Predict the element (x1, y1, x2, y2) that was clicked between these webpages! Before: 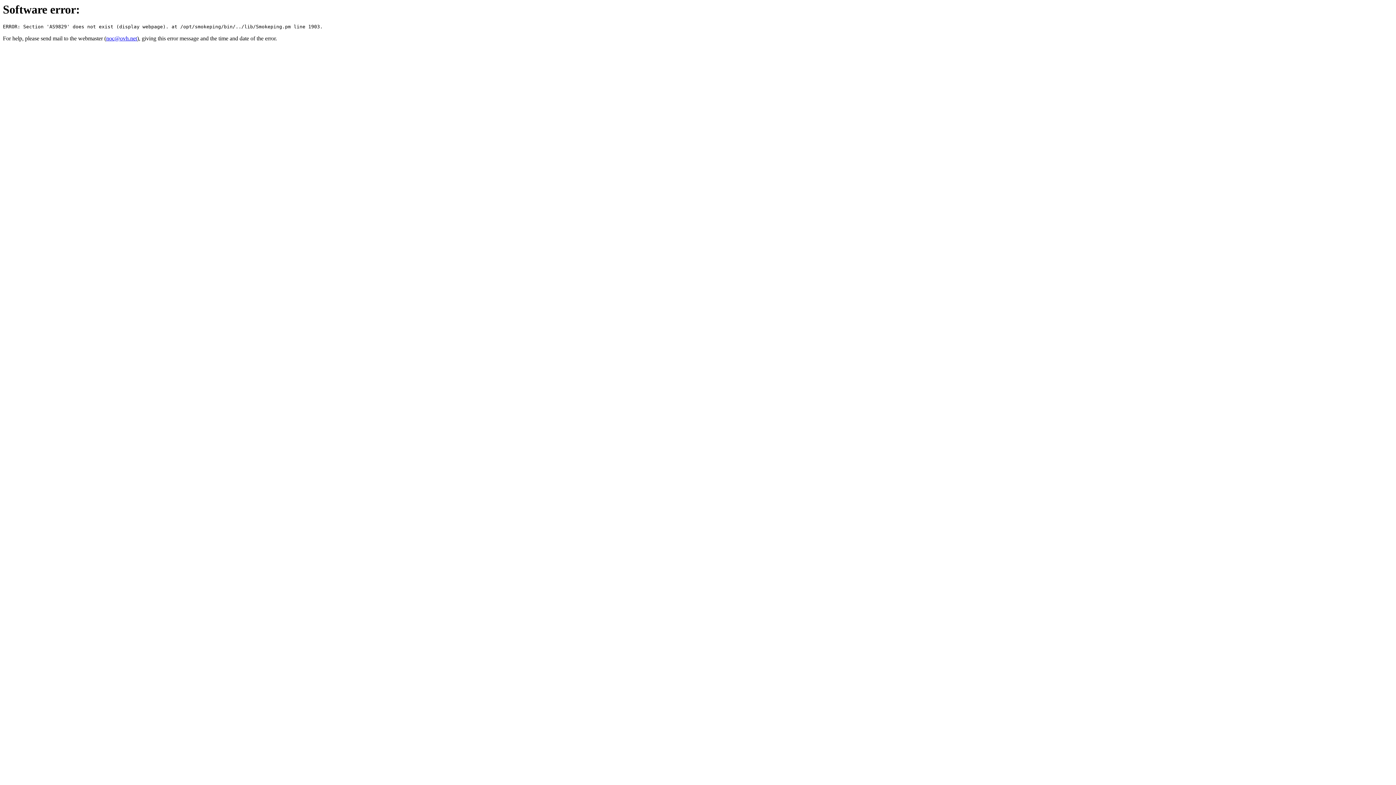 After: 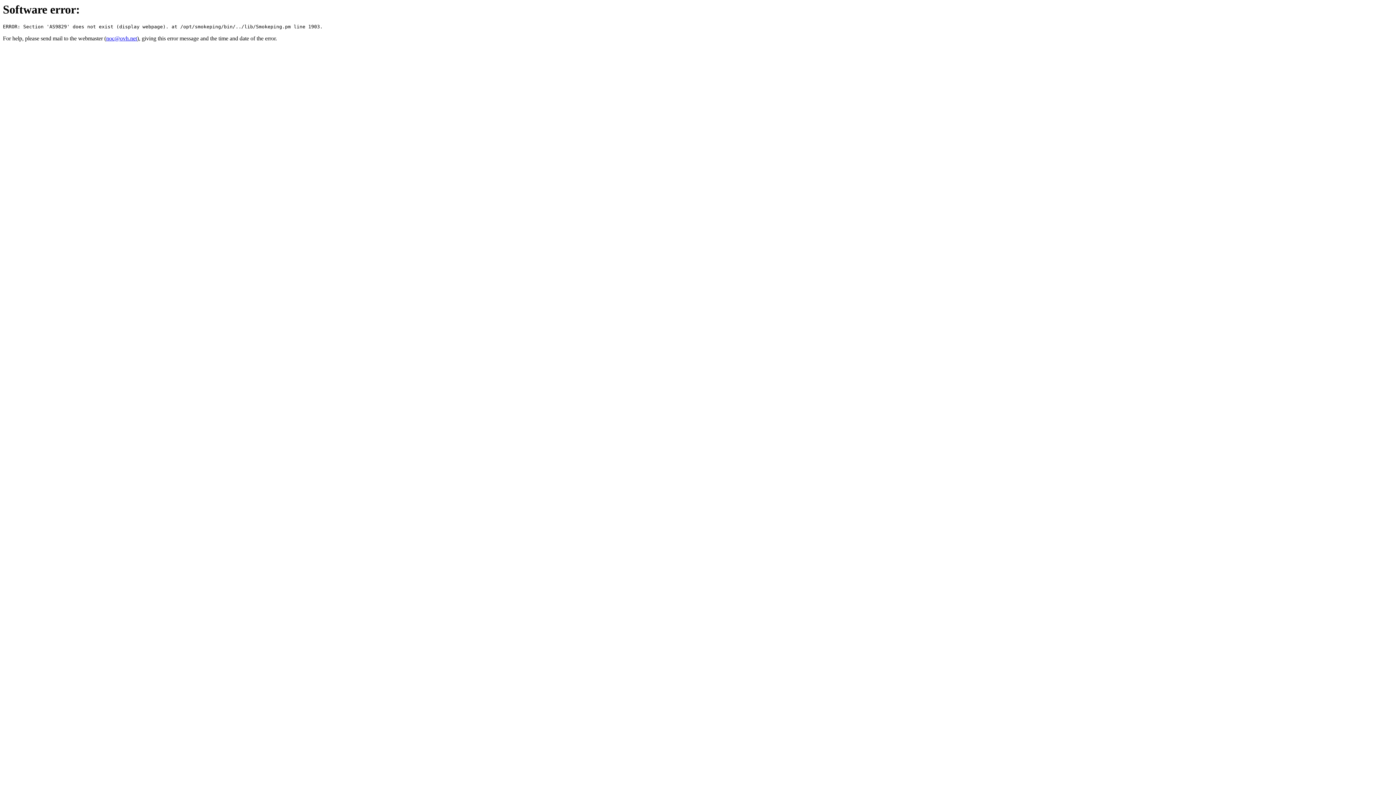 Action: bbox: (106, 35, 137, 41) label: noc@ovh.net